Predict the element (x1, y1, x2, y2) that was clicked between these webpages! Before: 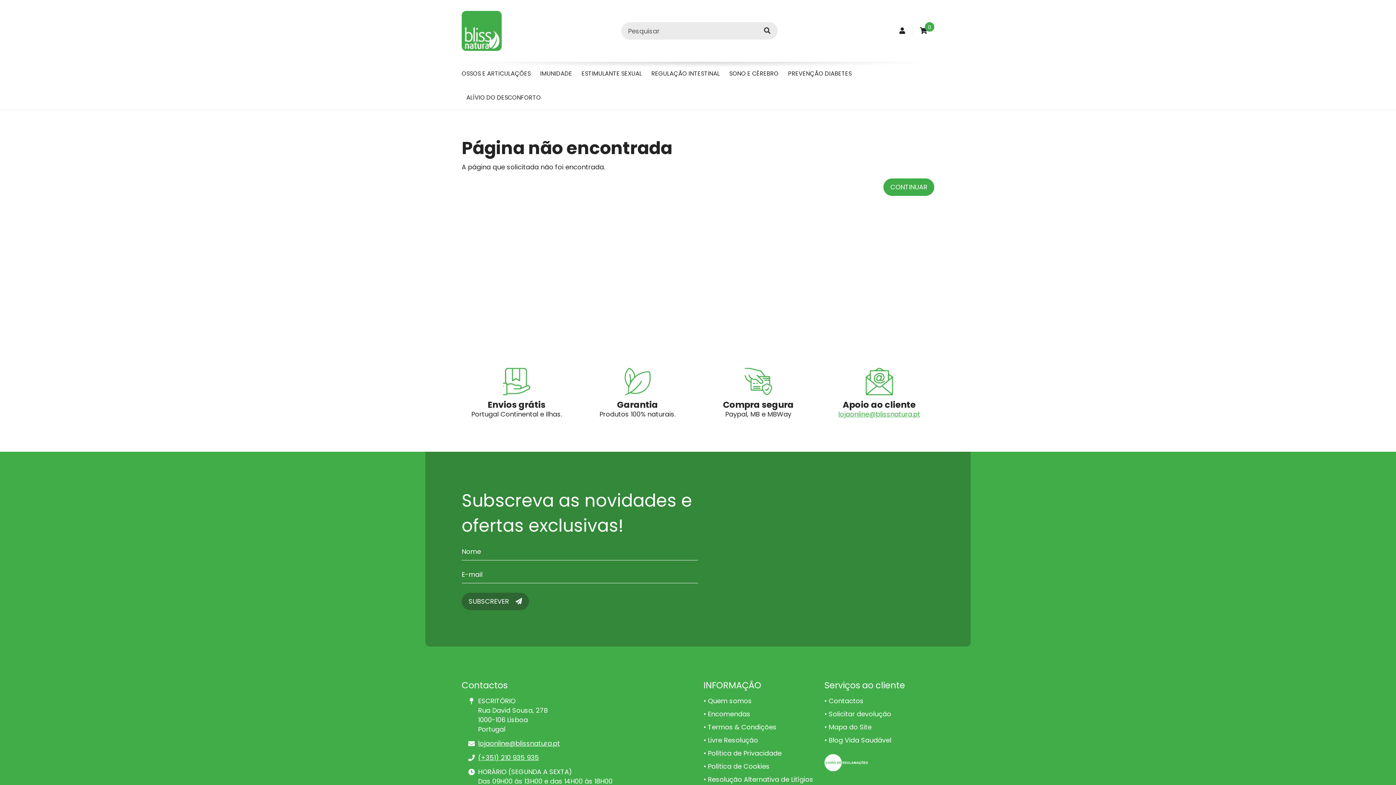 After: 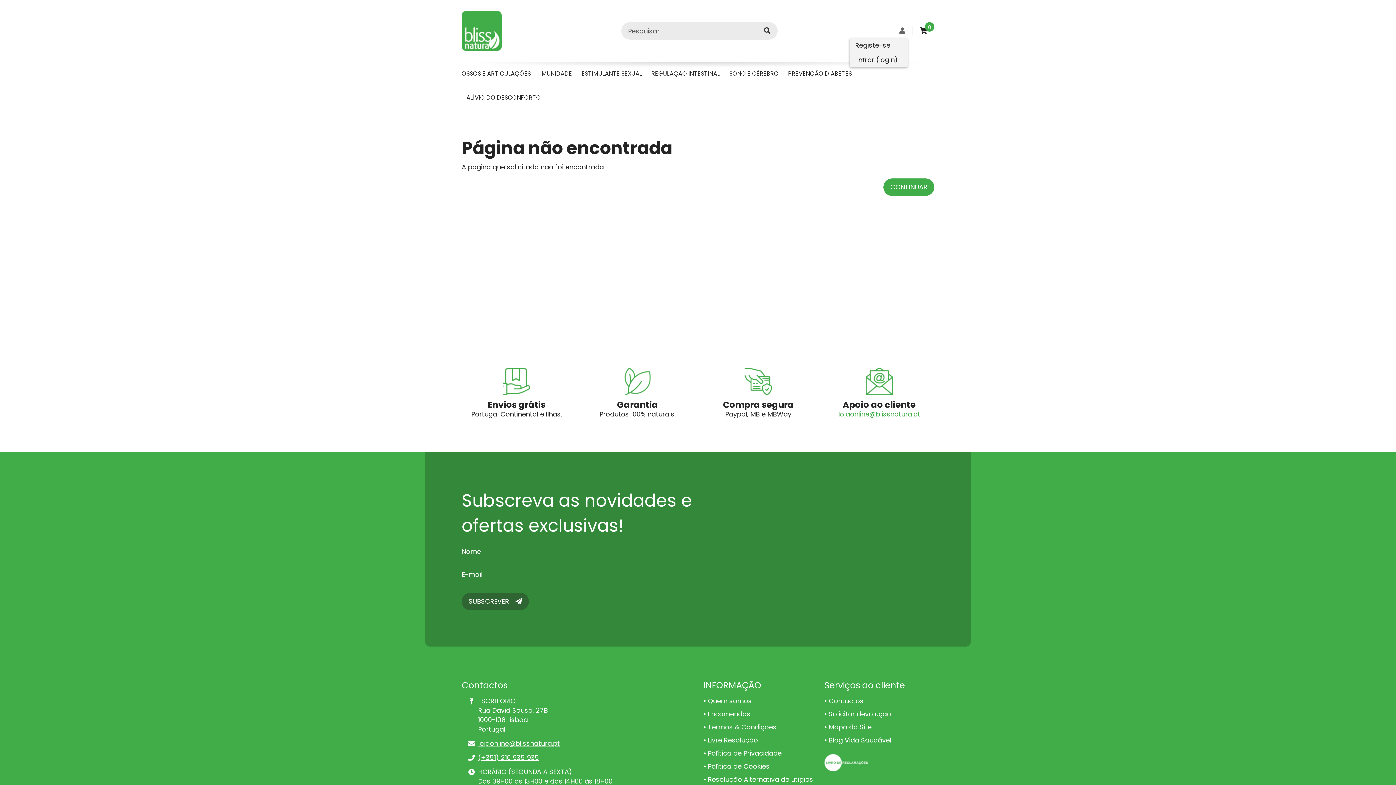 Action: bbox: (897, 23, 908, 38) label: Conta de cliente